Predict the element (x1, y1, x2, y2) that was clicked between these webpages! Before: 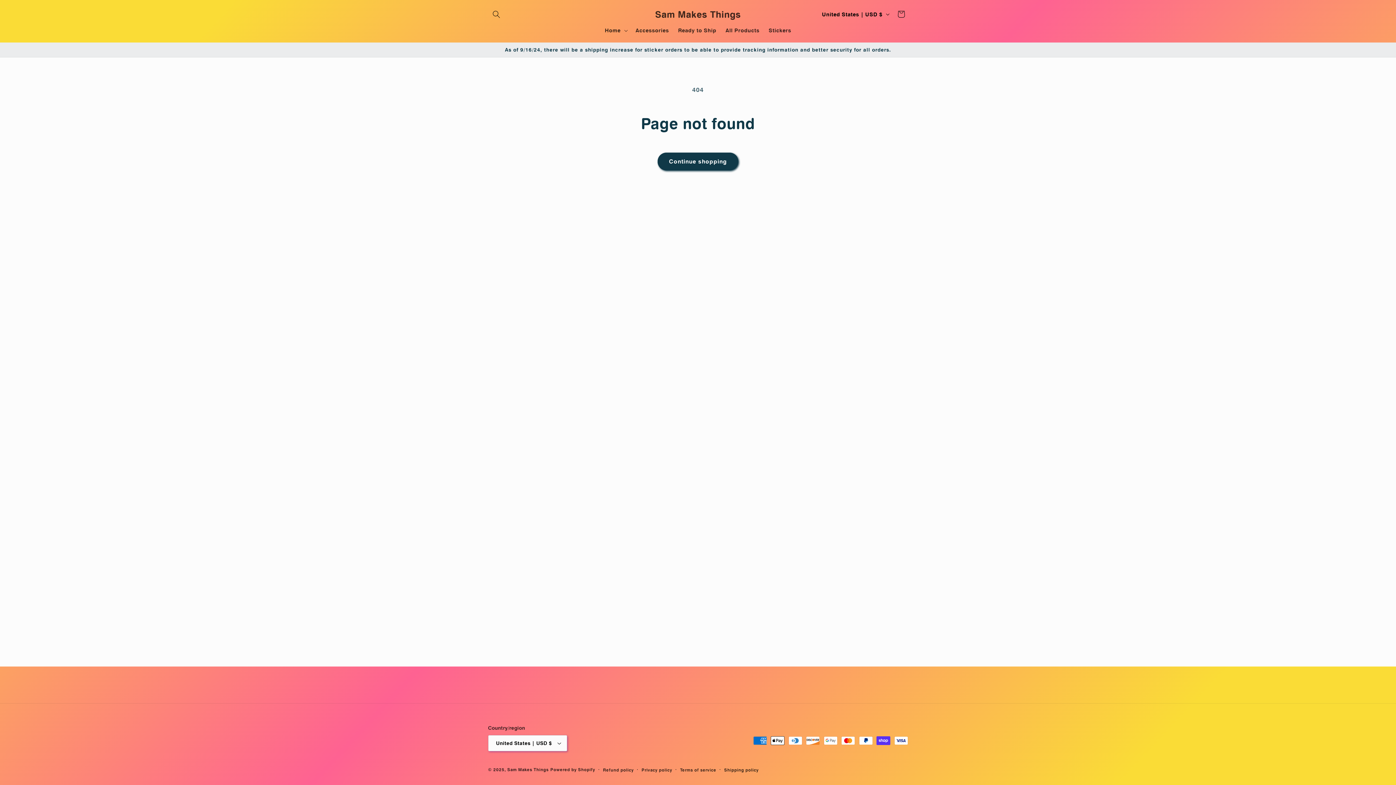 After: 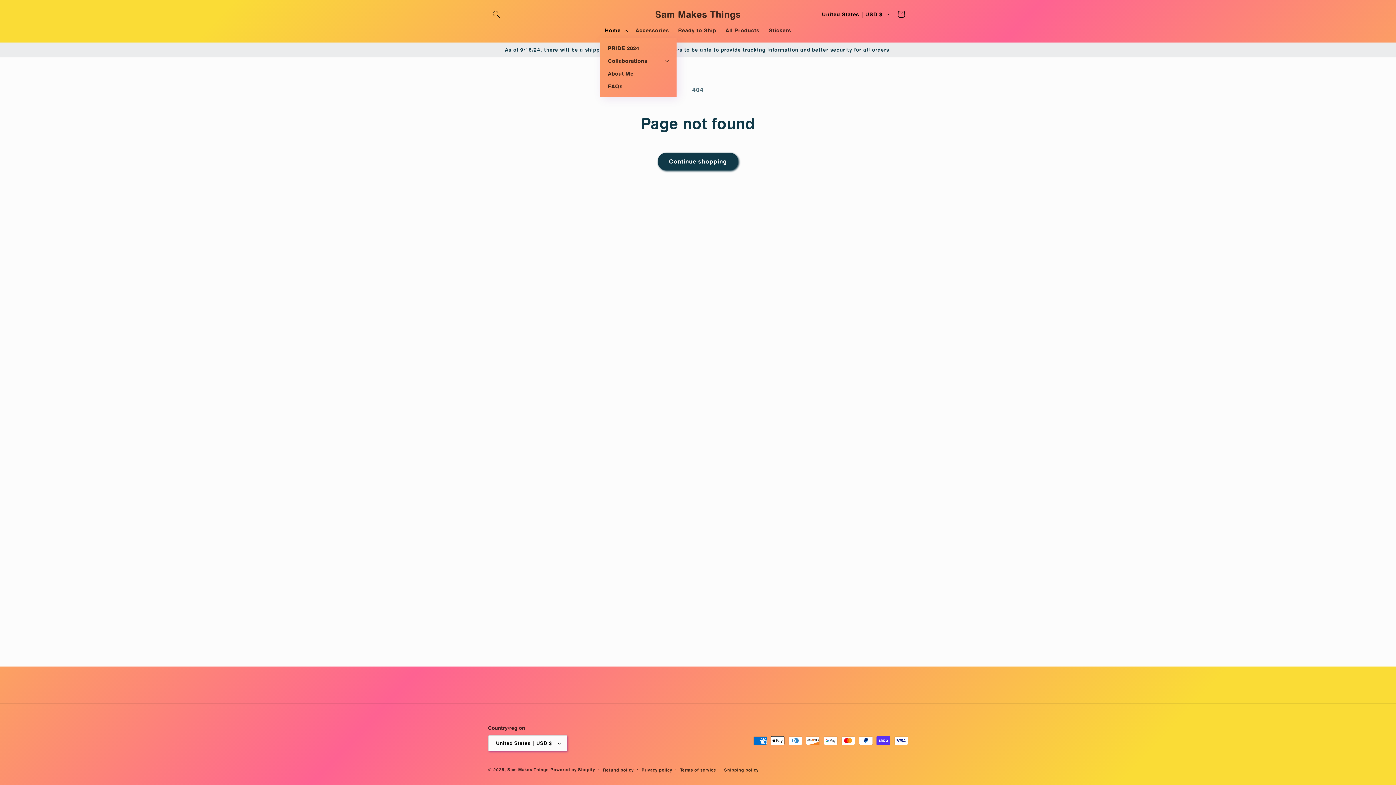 Action: bbox: (600, 22, 631, 38) label: Home